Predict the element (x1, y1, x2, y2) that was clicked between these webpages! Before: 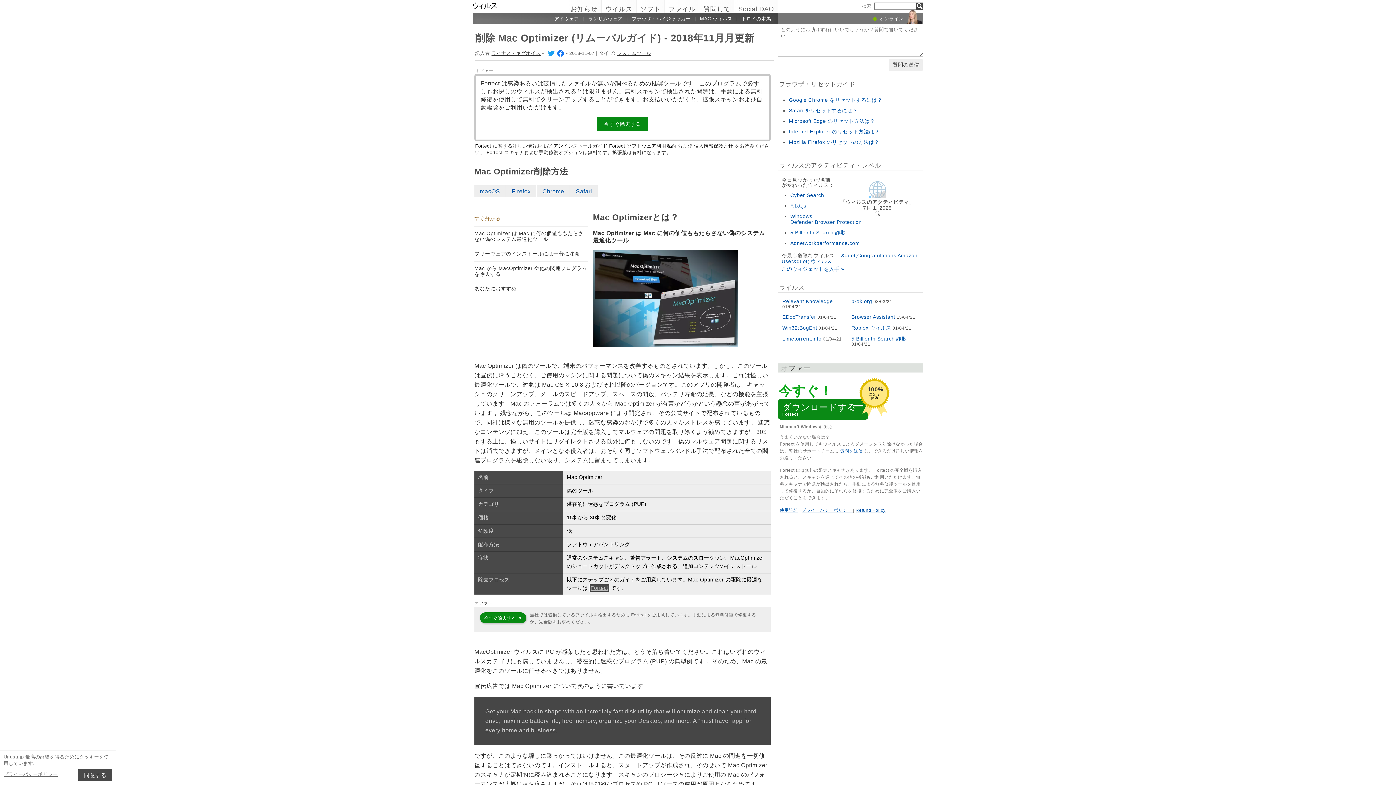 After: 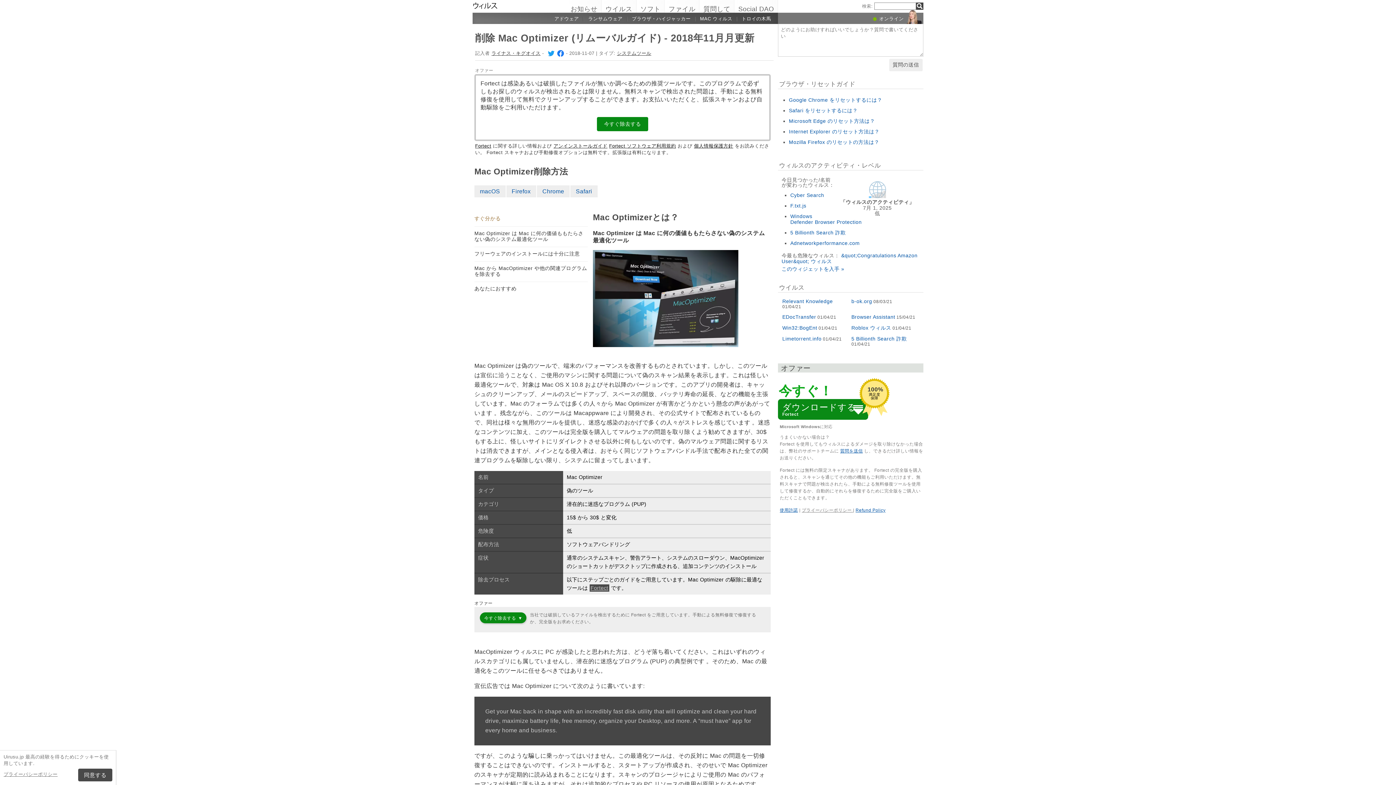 Action: label: プライーバシーポリシー  bbox: (802, 508, 853, 513)